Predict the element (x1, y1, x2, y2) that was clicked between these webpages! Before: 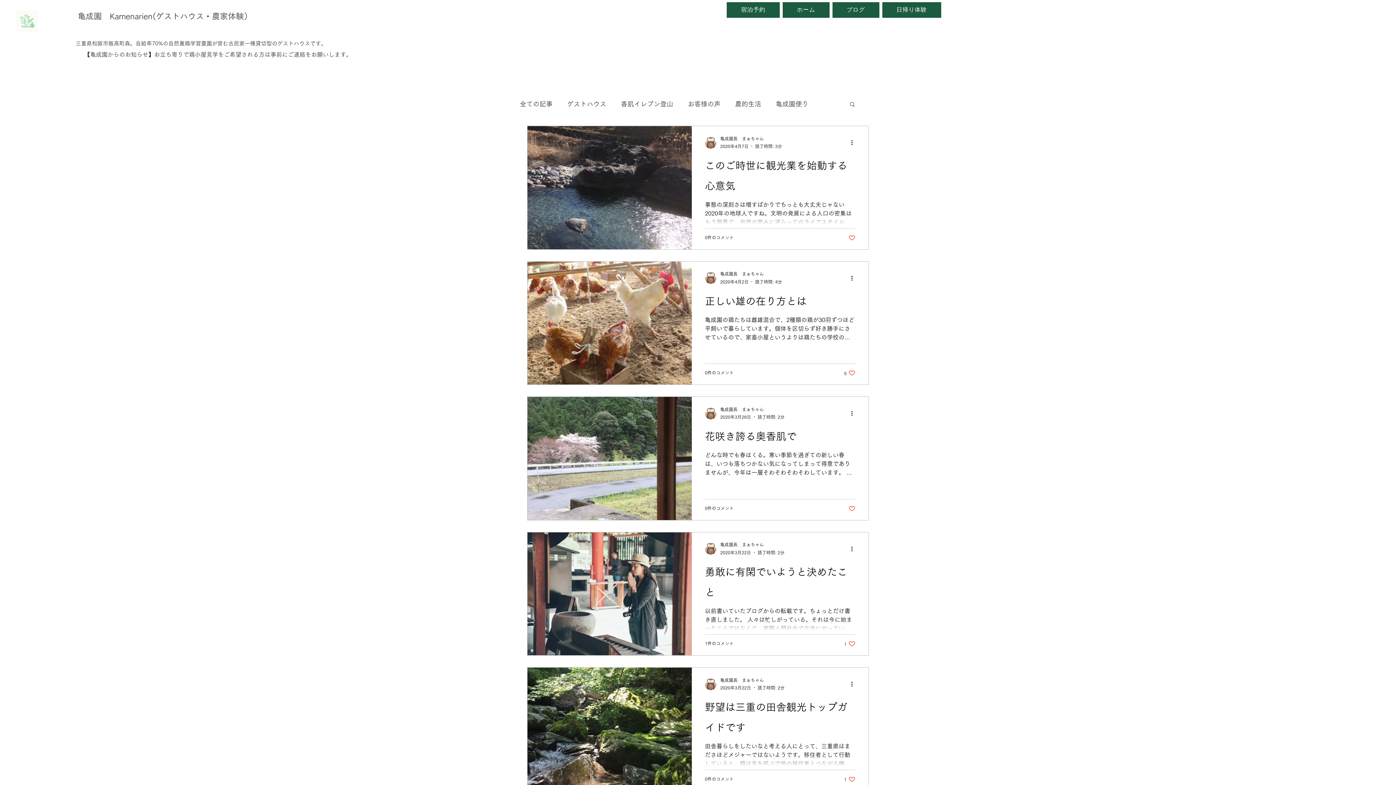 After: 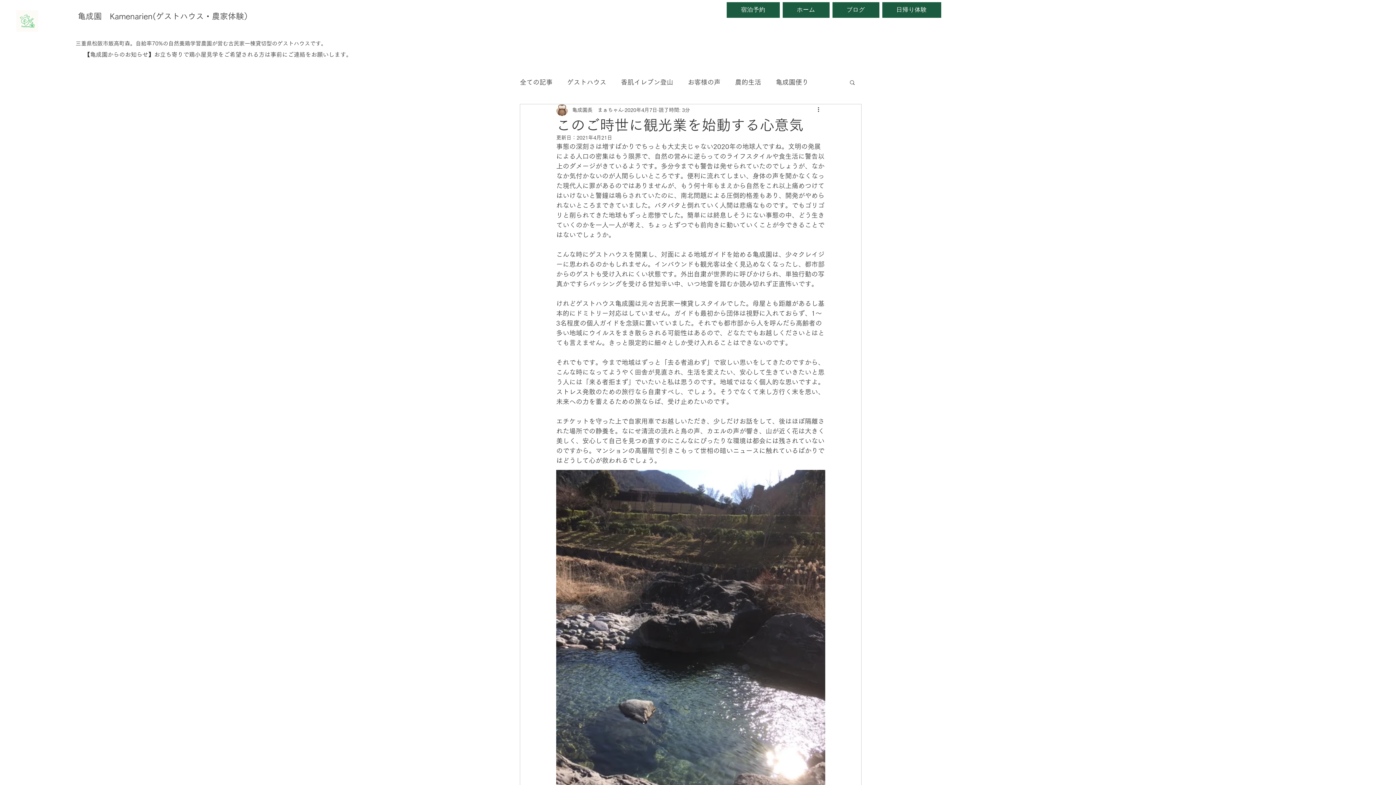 Action: bbox: (705, 154, 855, 200) label: このご時世に観光業を始動する心意気